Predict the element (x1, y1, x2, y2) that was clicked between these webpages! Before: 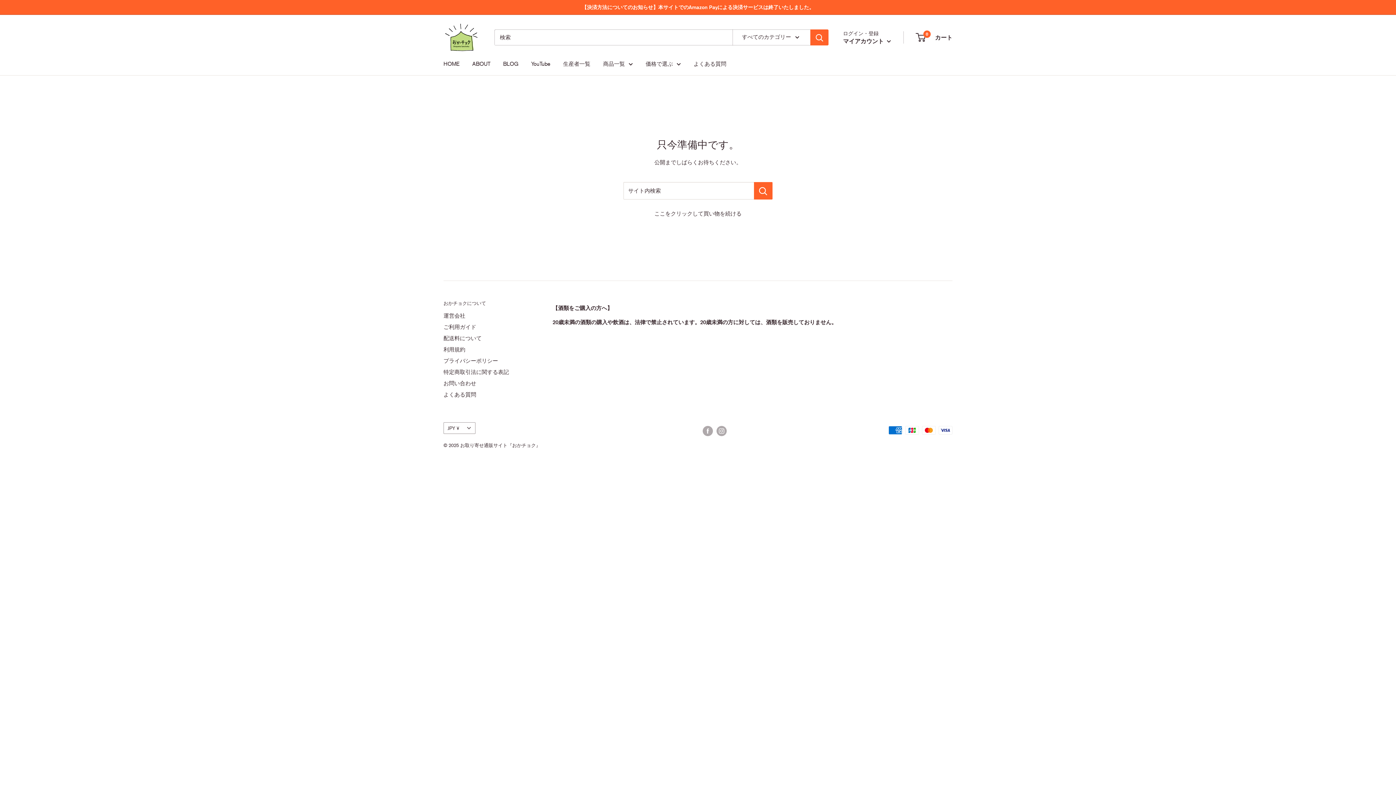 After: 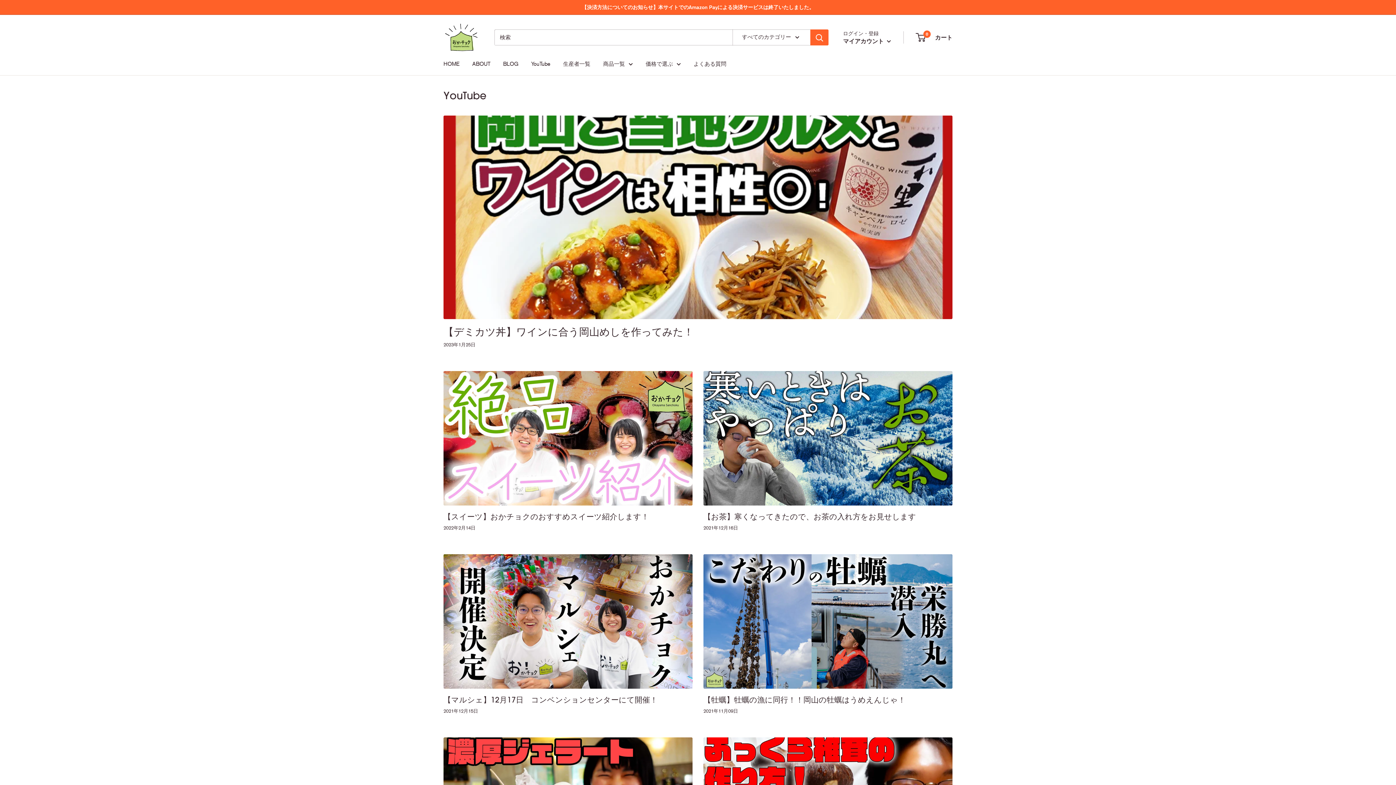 Action: label: YouTube bbox: (531, 58, 550, 69)